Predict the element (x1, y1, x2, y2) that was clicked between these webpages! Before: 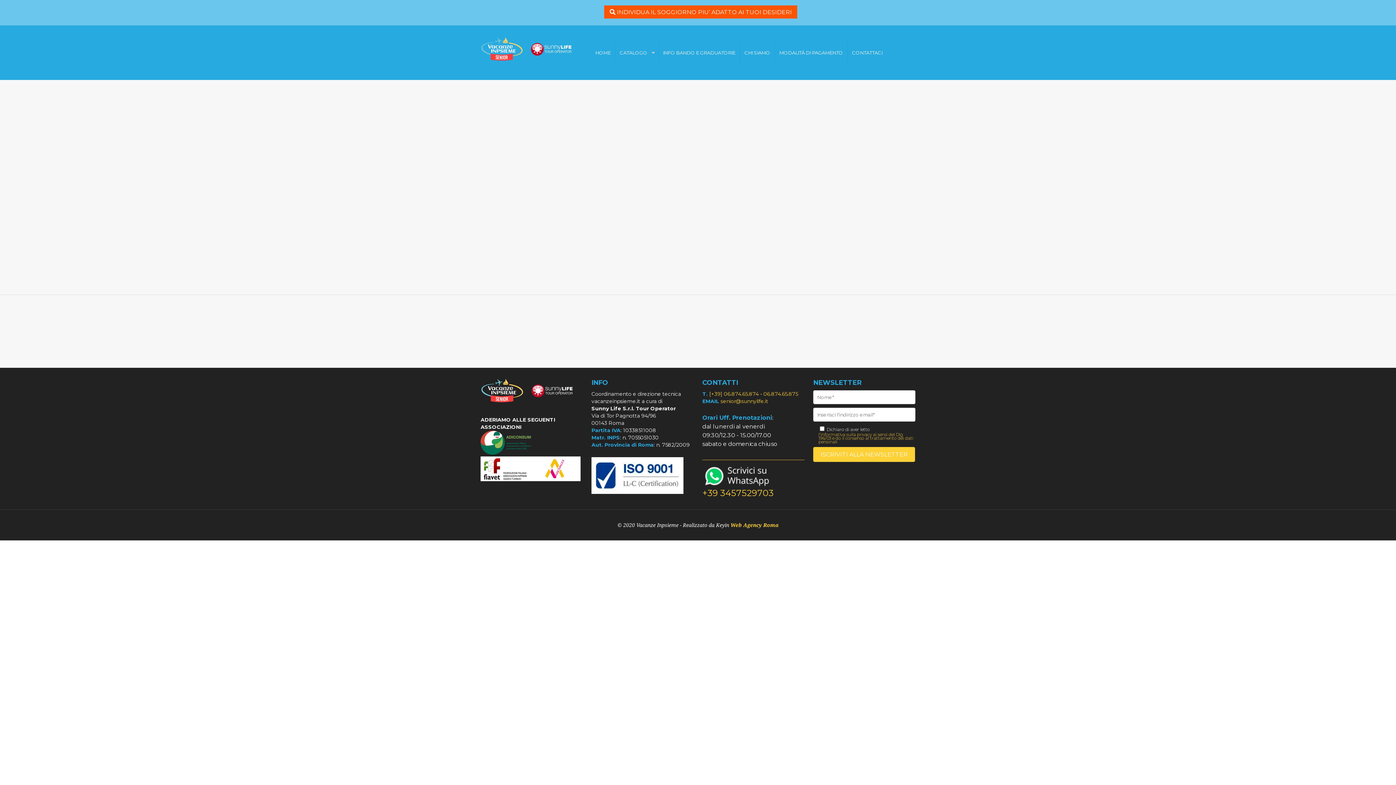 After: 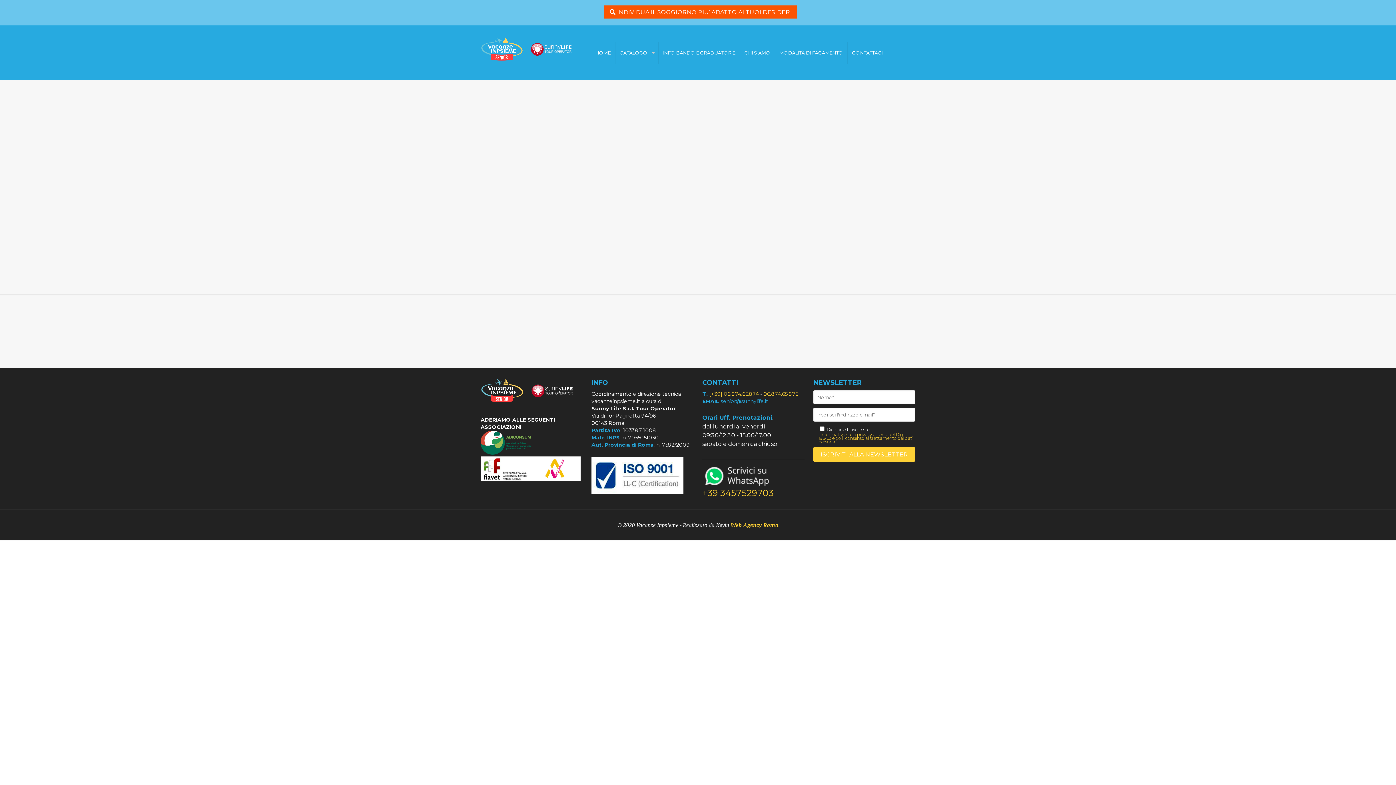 Action: label: senior@sunnylife.it
 bbox: (720, 397, 768, 405)